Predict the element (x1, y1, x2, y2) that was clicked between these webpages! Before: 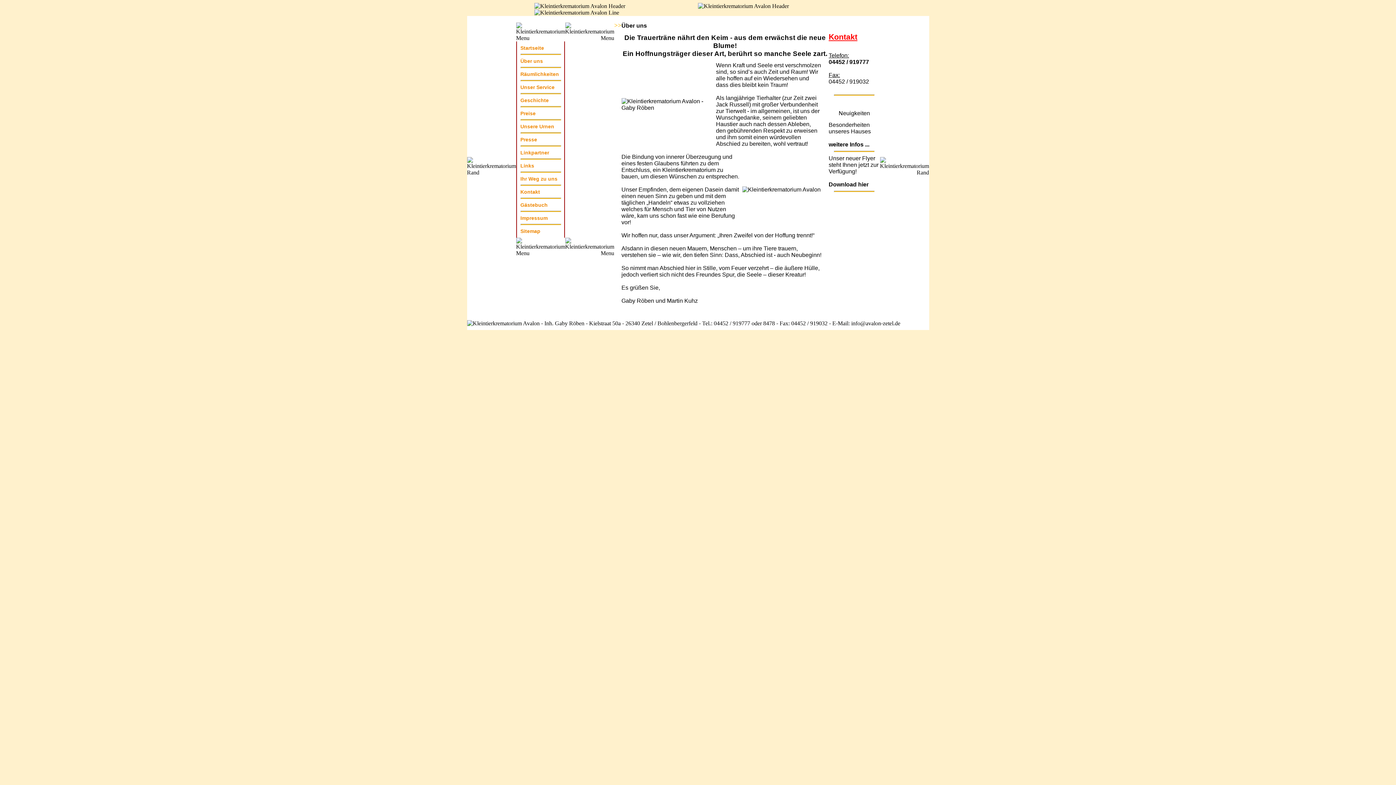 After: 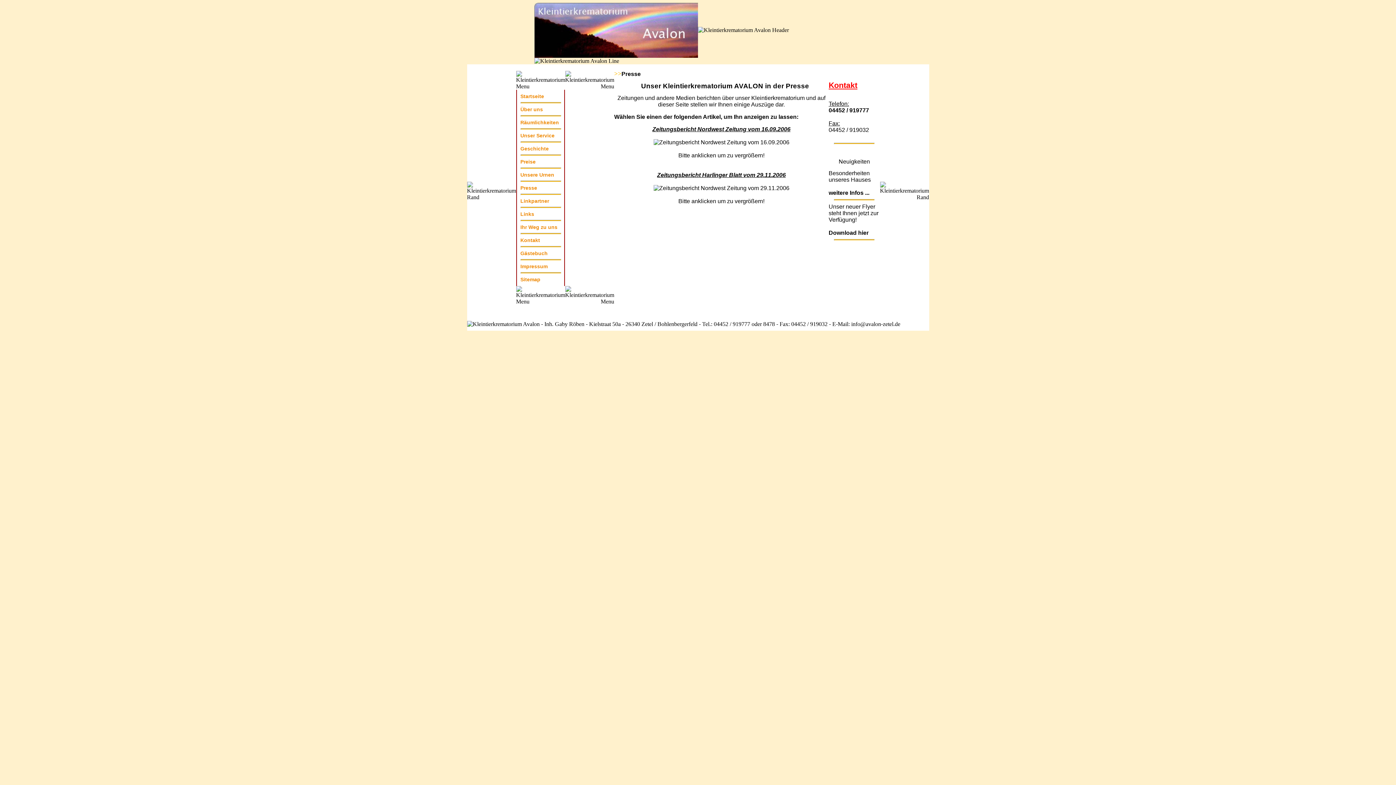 Action: label: Presse bbox: (520, 136, 560, 142)